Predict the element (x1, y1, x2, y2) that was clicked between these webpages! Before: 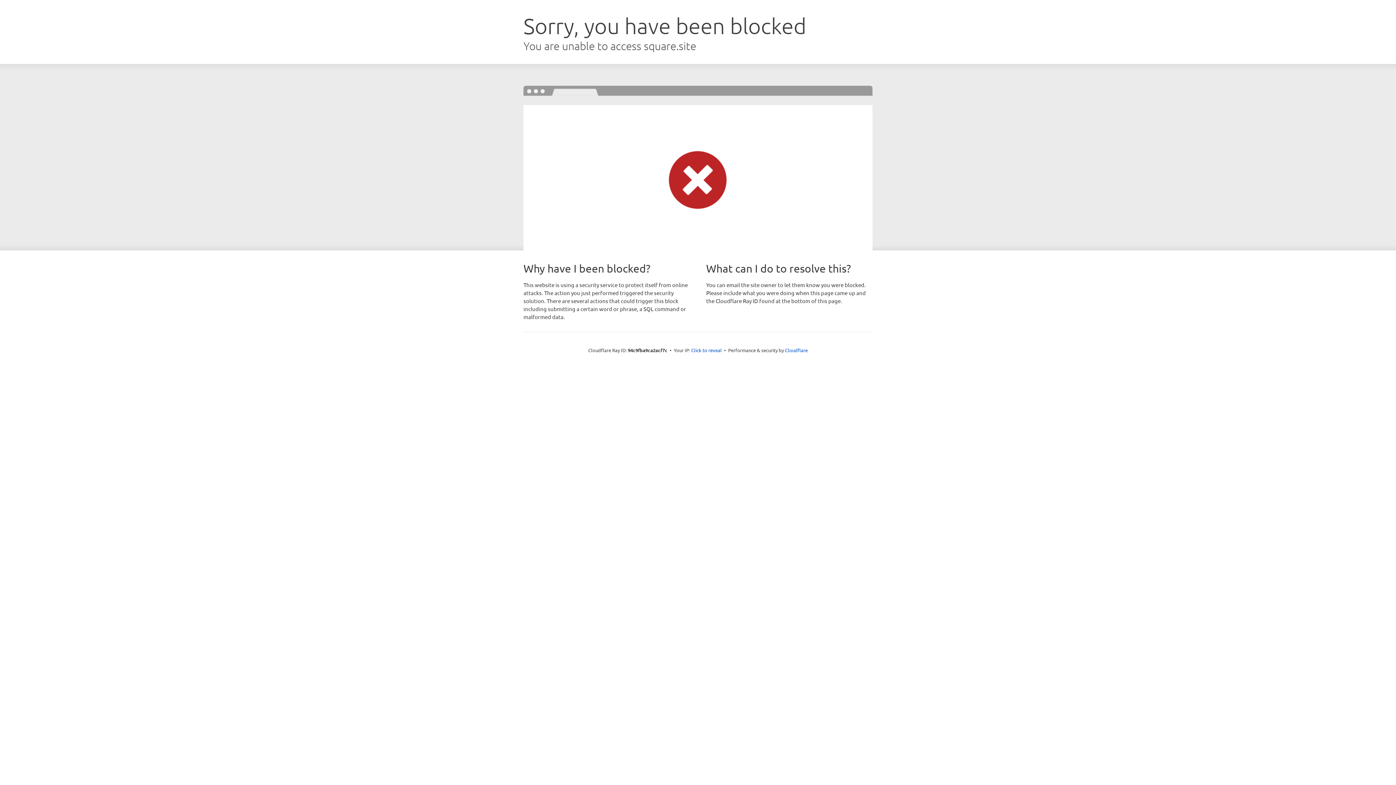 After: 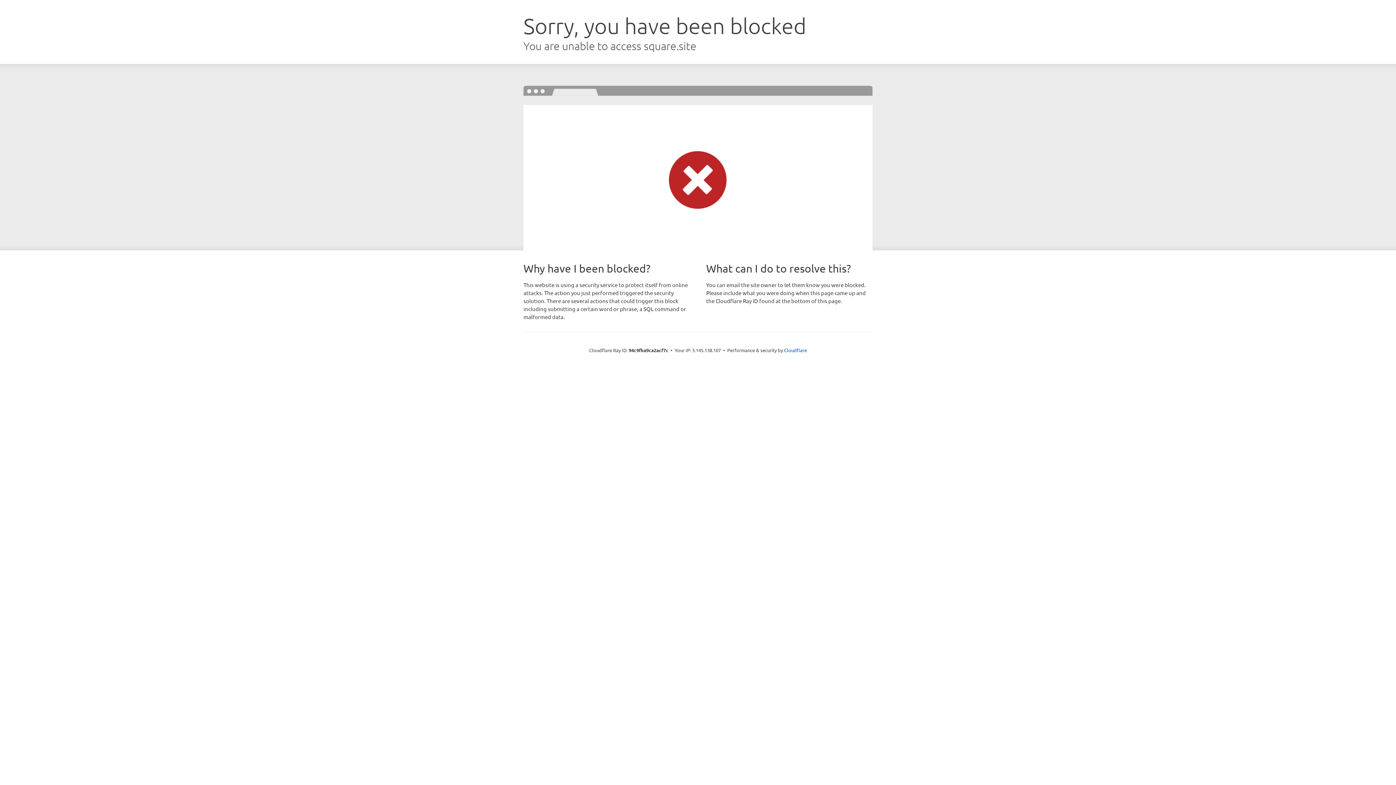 Action: label: Click to reveal bbox: (691, 346, 722, 353)